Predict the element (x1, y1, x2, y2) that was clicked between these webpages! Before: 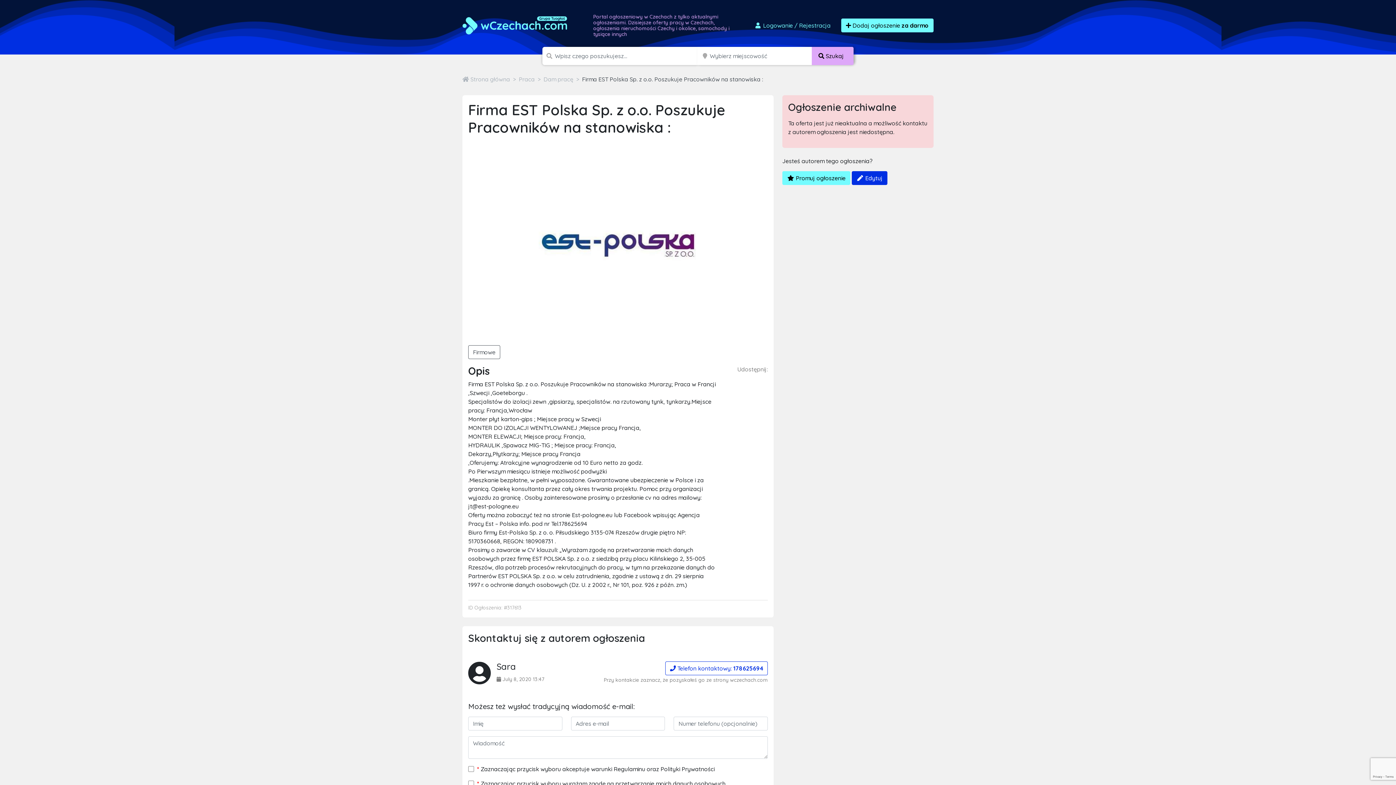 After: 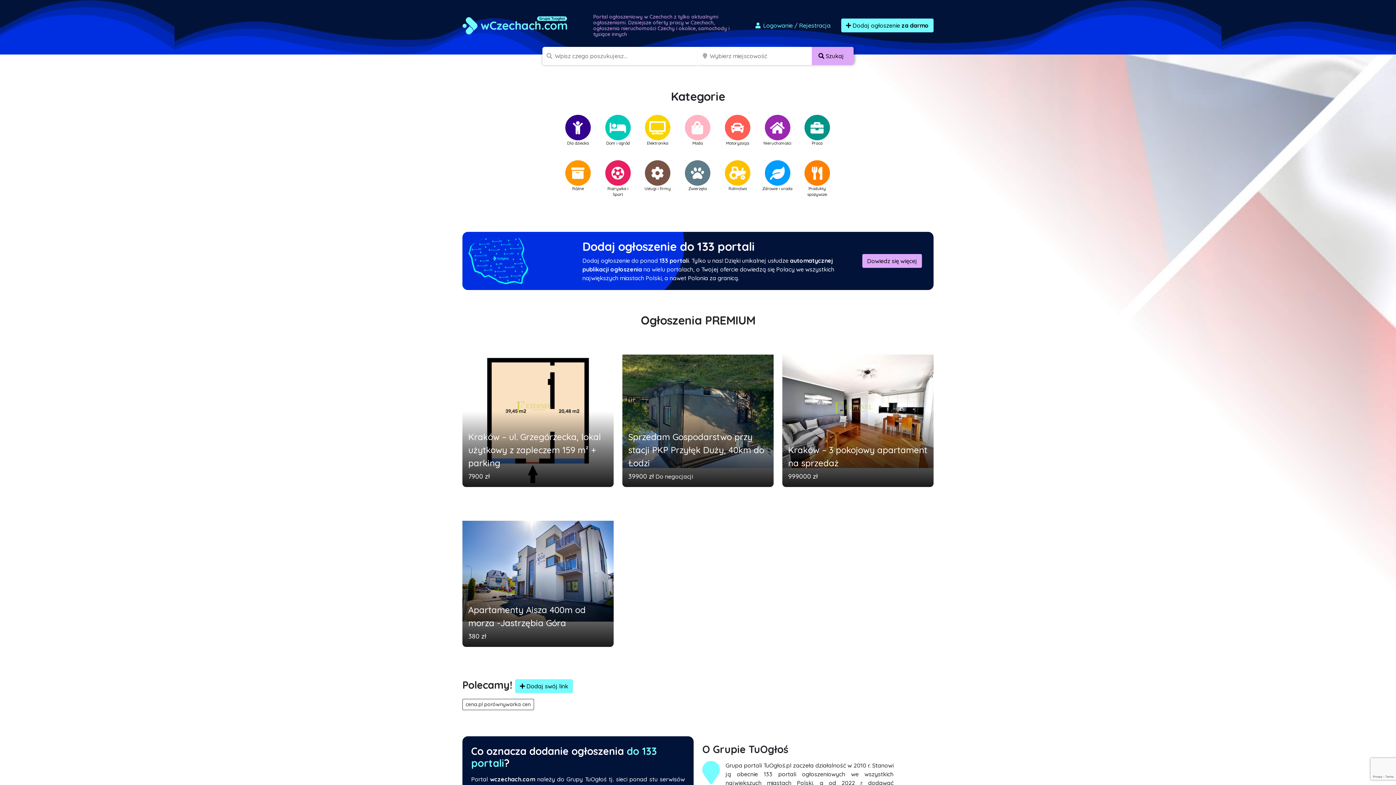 Action: bbox: (462, 18, 567, 30)